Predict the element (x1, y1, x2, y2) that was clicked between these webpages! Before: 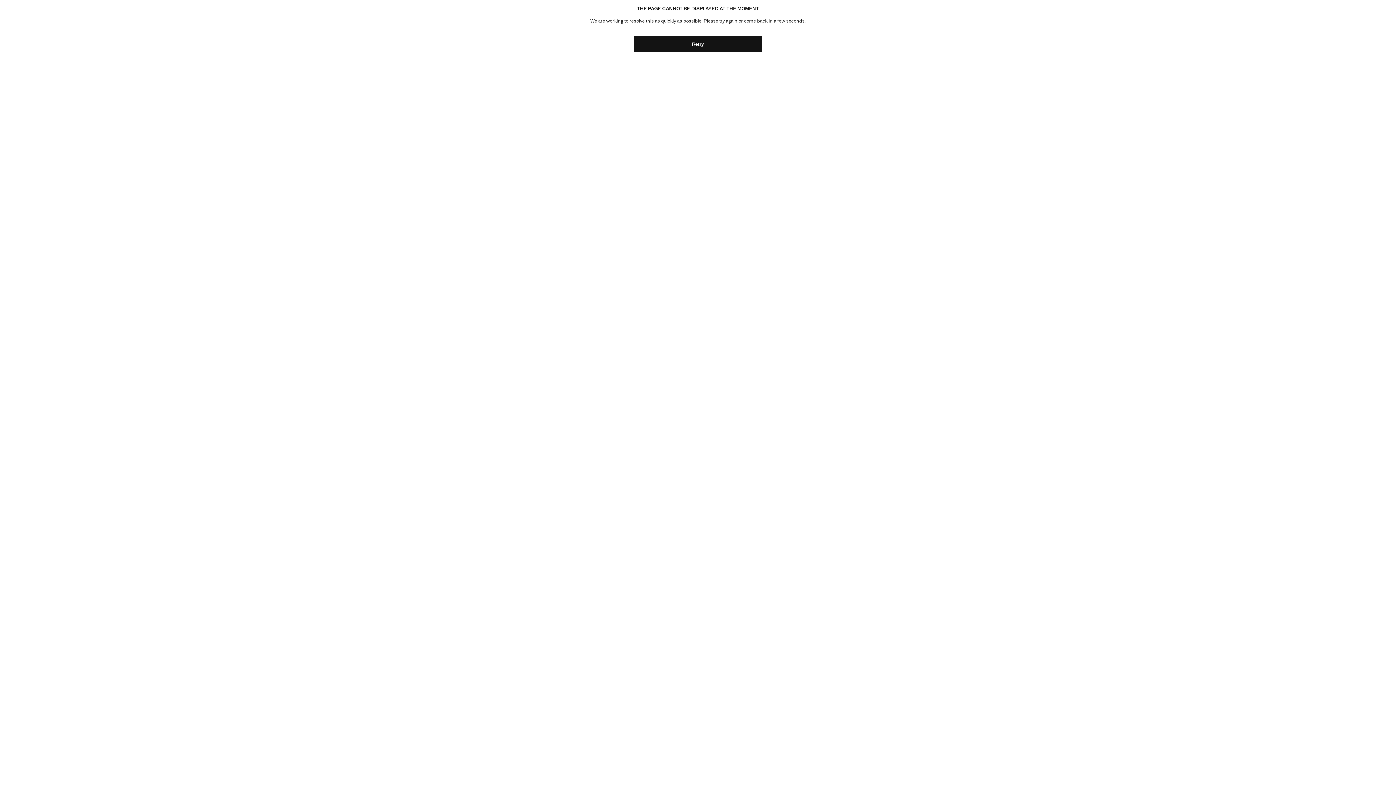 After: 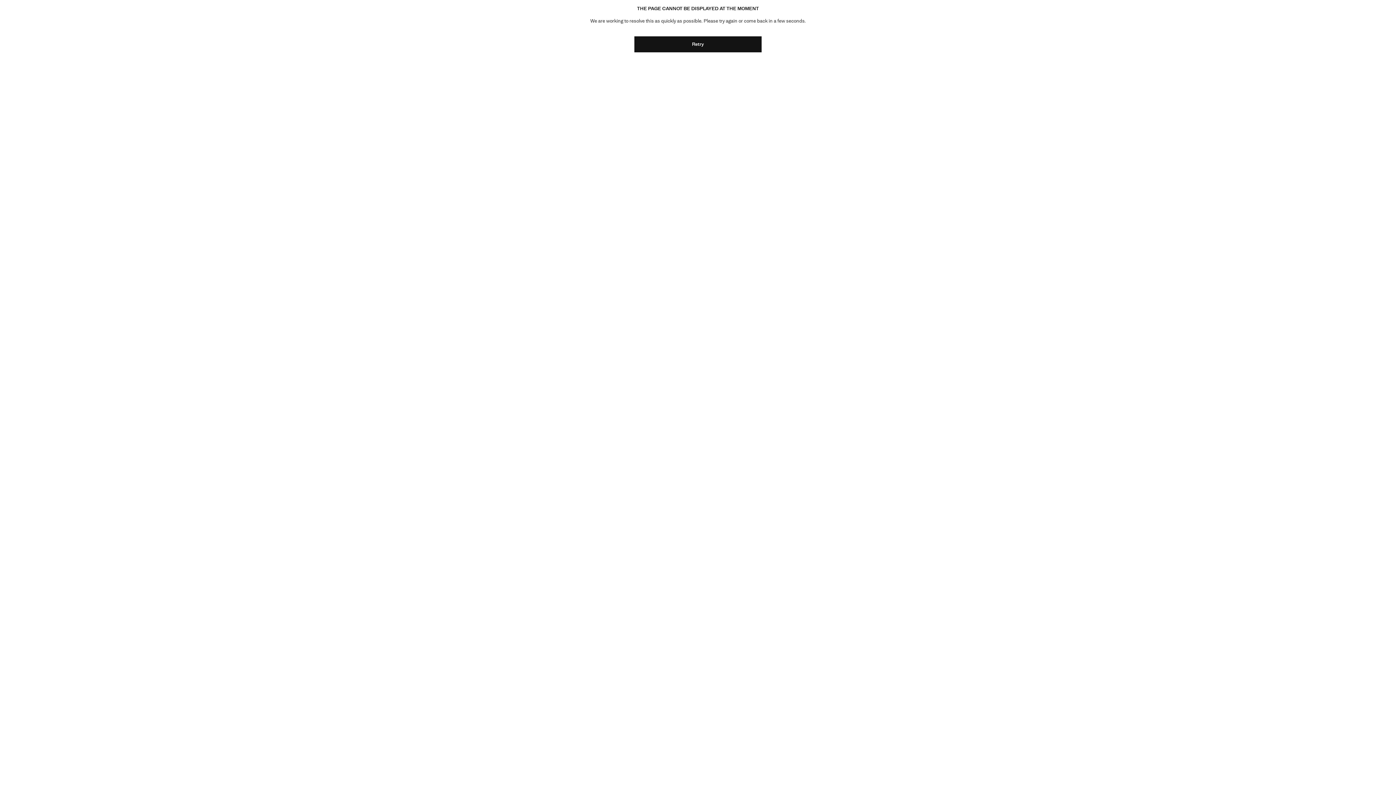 Action: label: Retry bbox: (634, 36, 761, 52)